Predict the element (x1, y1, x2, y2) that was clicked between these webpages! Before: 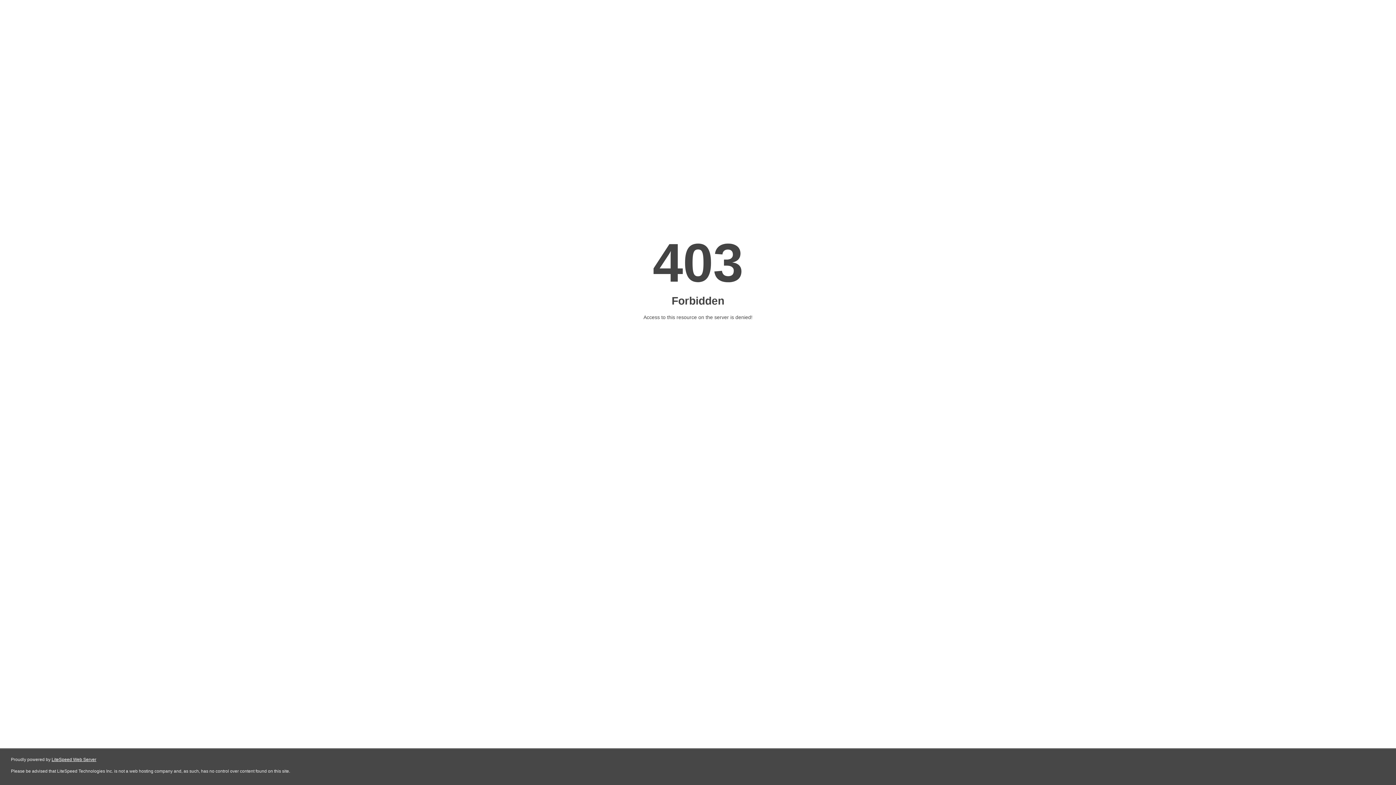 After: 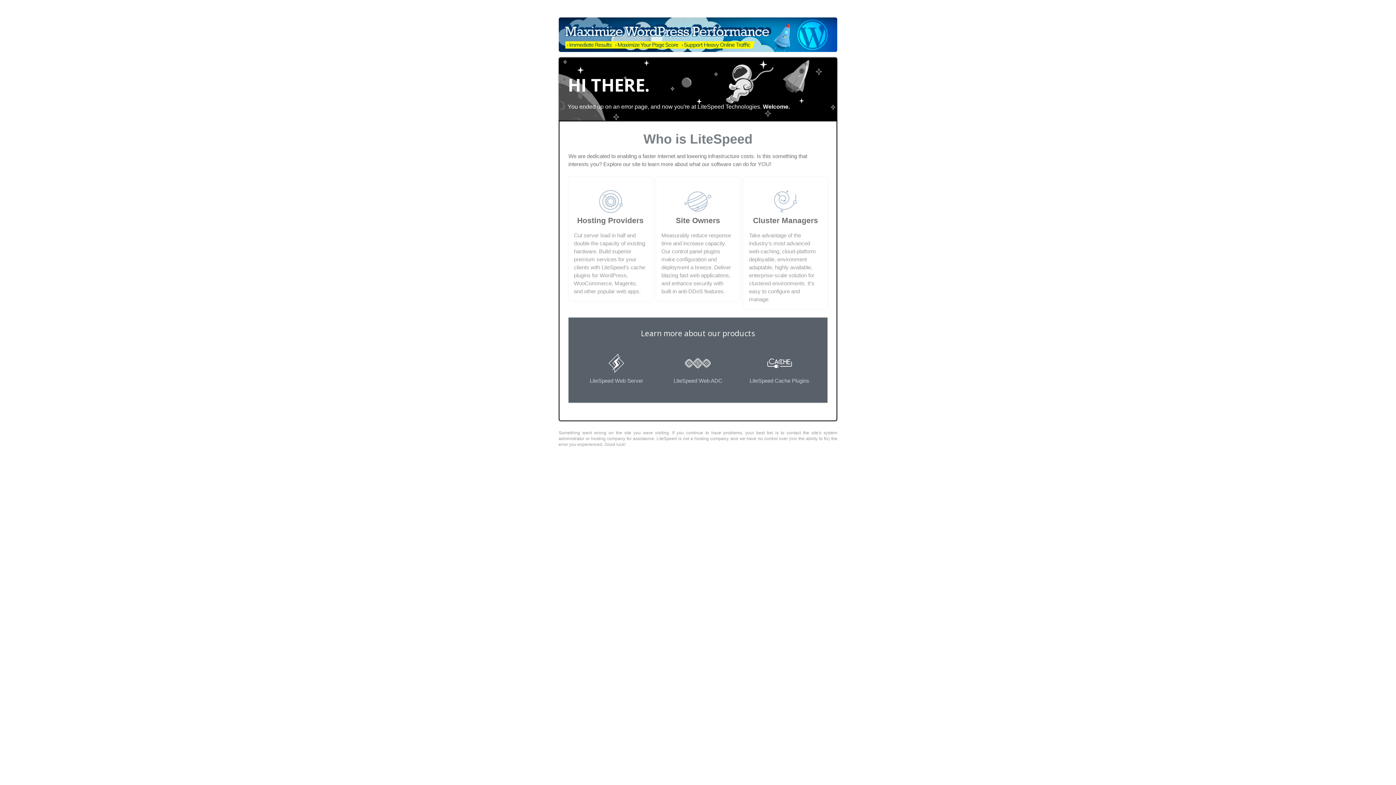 Action: bbox: (51, 757, 96, 762) label: LiteSpeed Web Server